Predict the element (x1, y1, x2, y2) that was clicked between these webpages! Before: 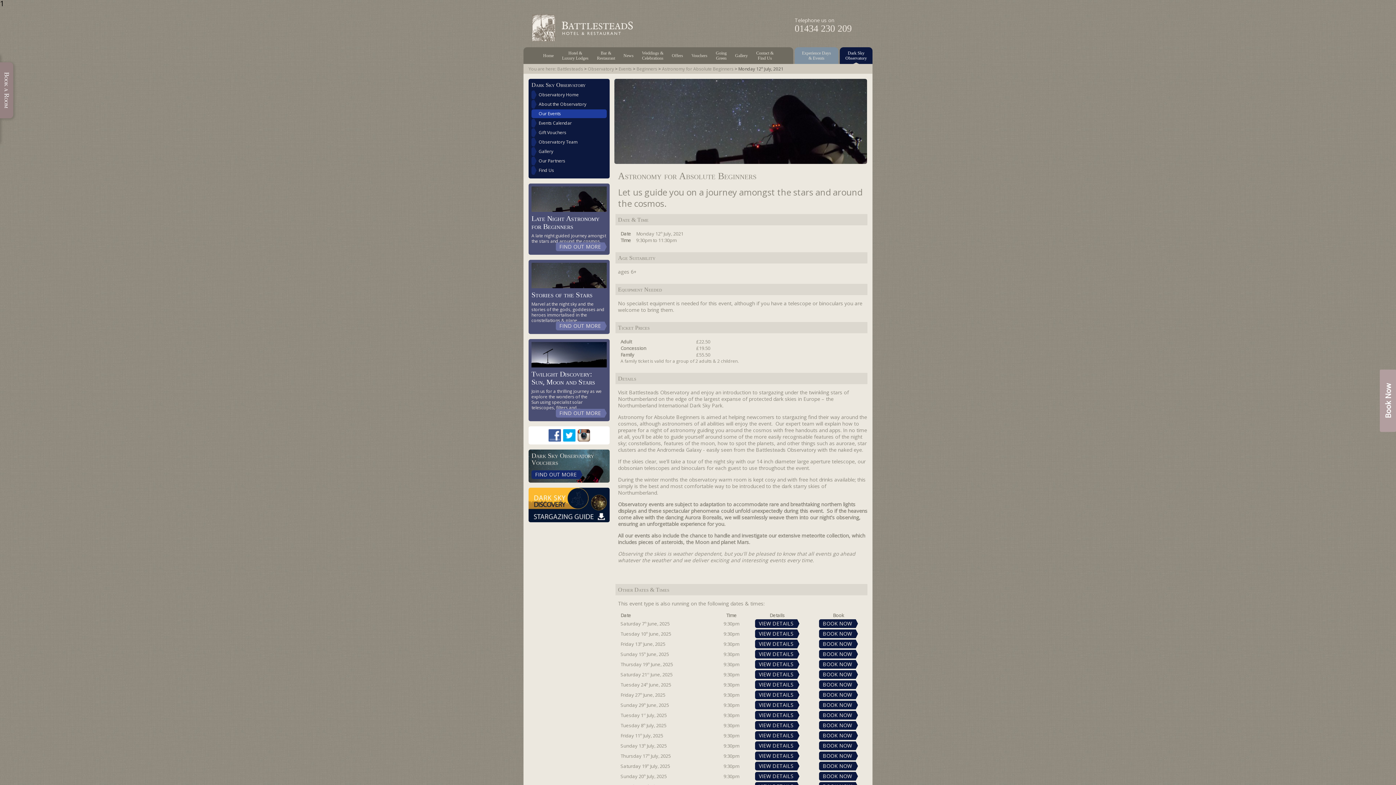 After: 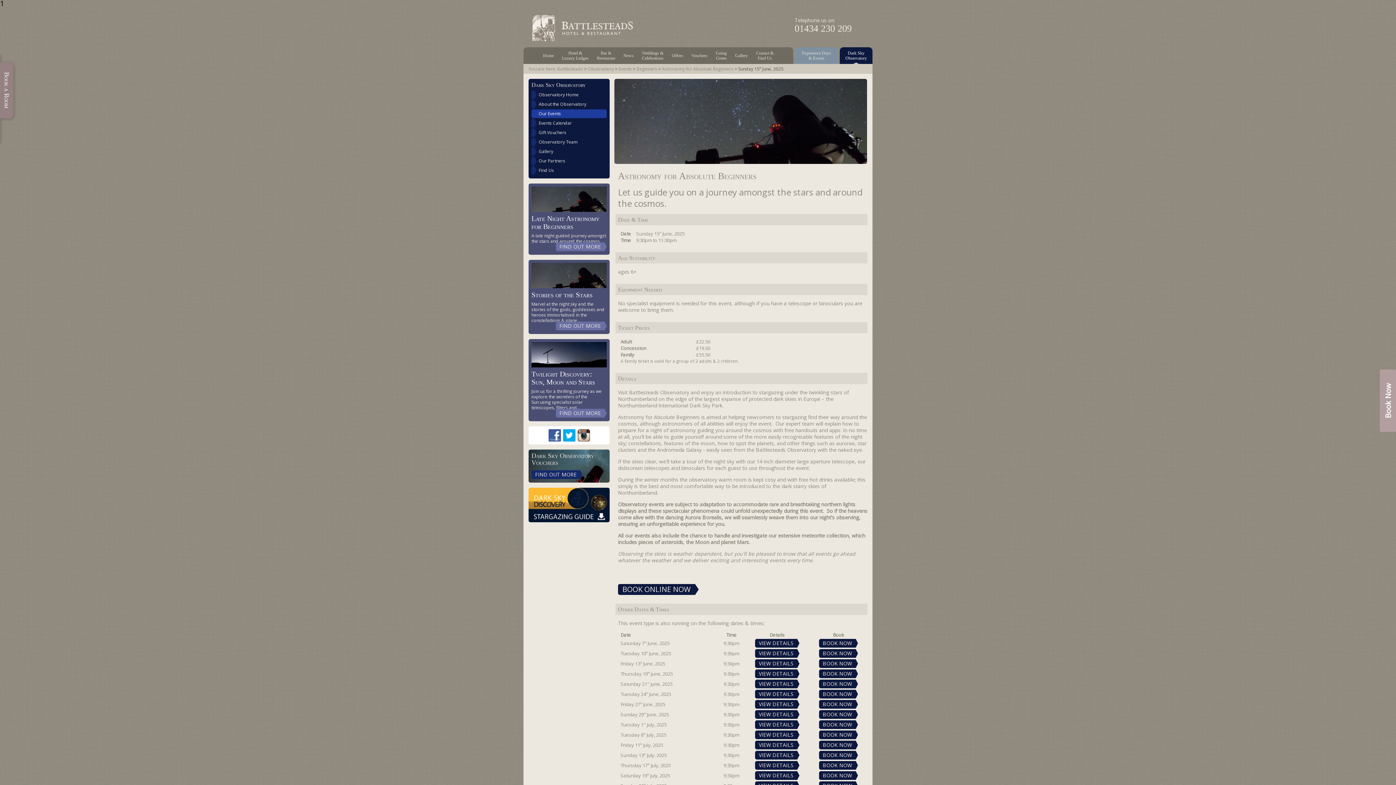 Action: bbox: (755, 650, 797, 658) label: VIEW DETAILS